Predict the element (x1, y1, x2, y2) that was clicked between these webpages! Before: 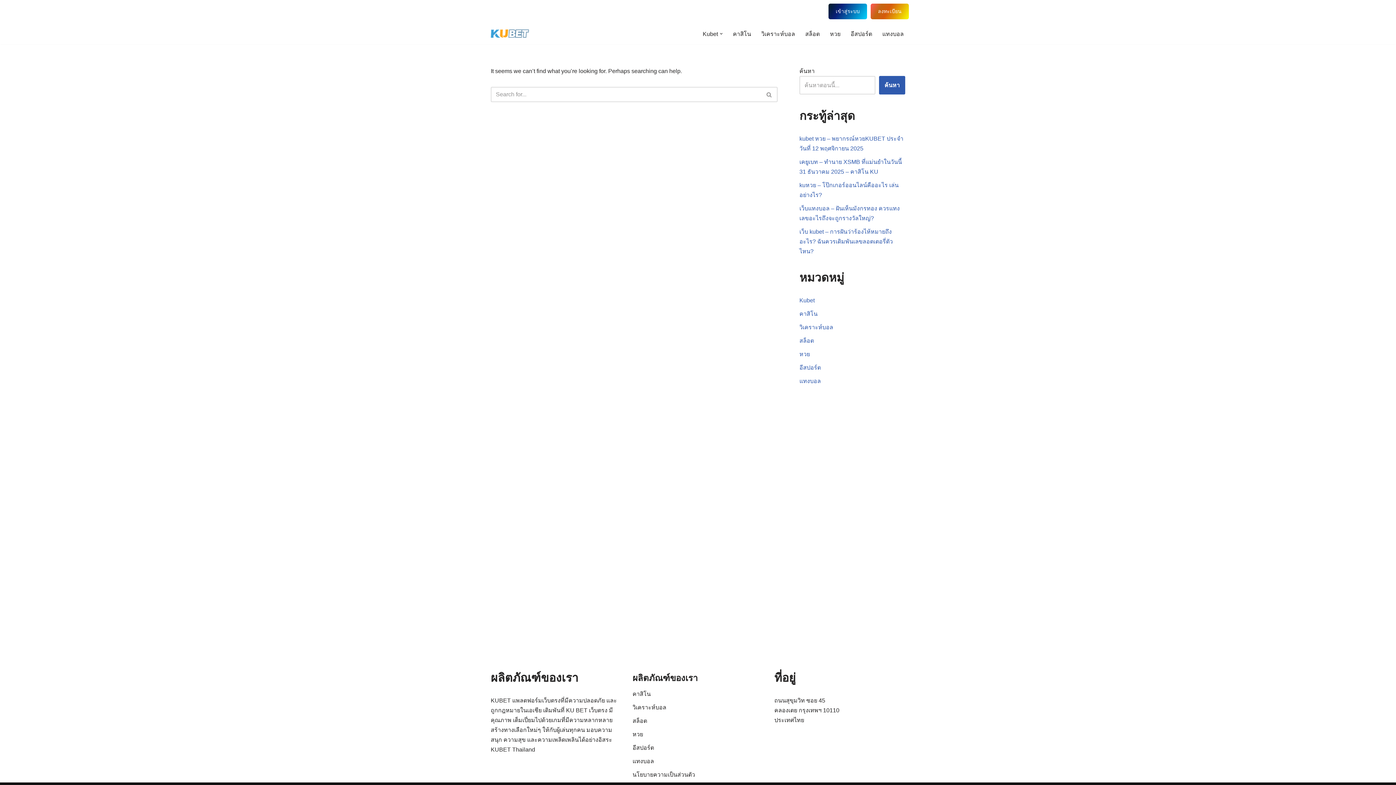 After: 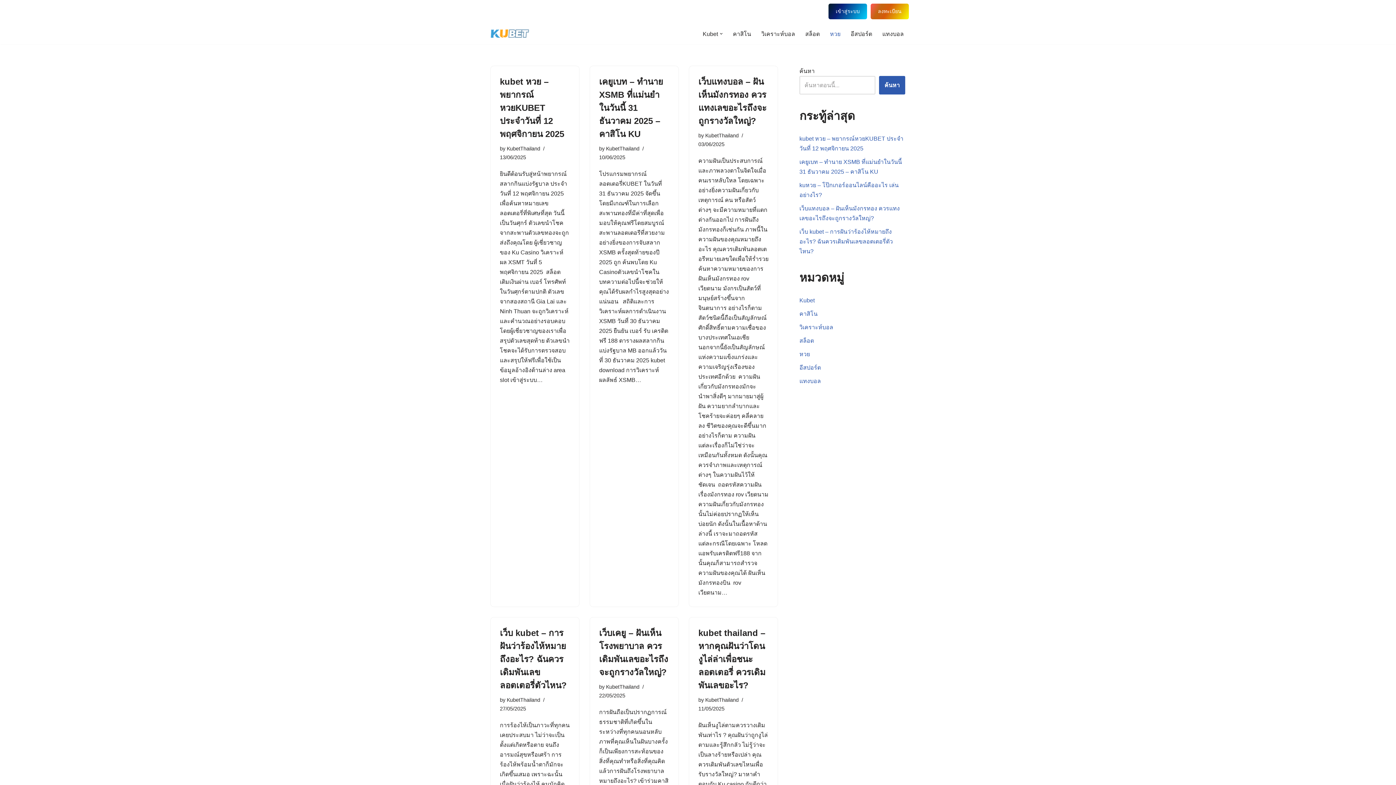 Action: bbox: (632, 731, 643, 737) label: หวย